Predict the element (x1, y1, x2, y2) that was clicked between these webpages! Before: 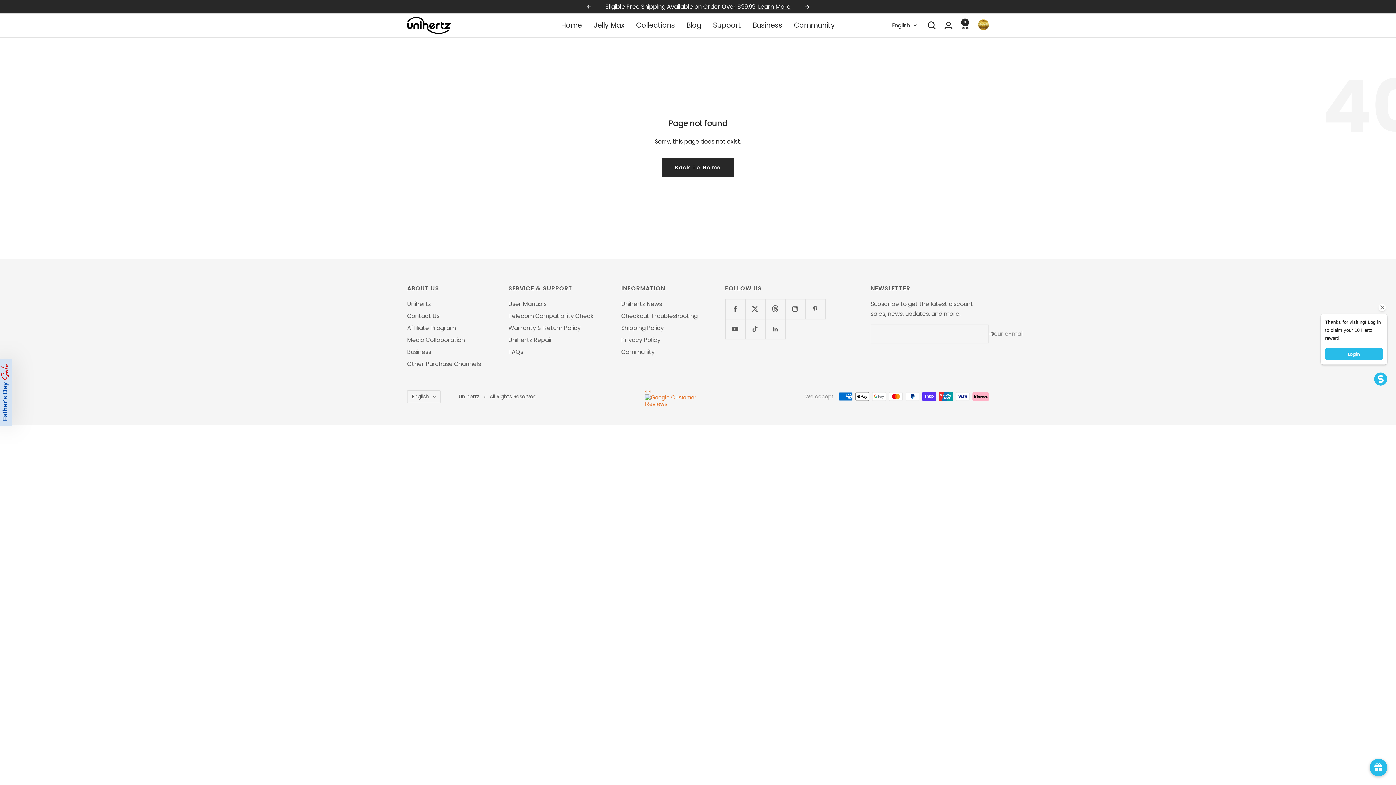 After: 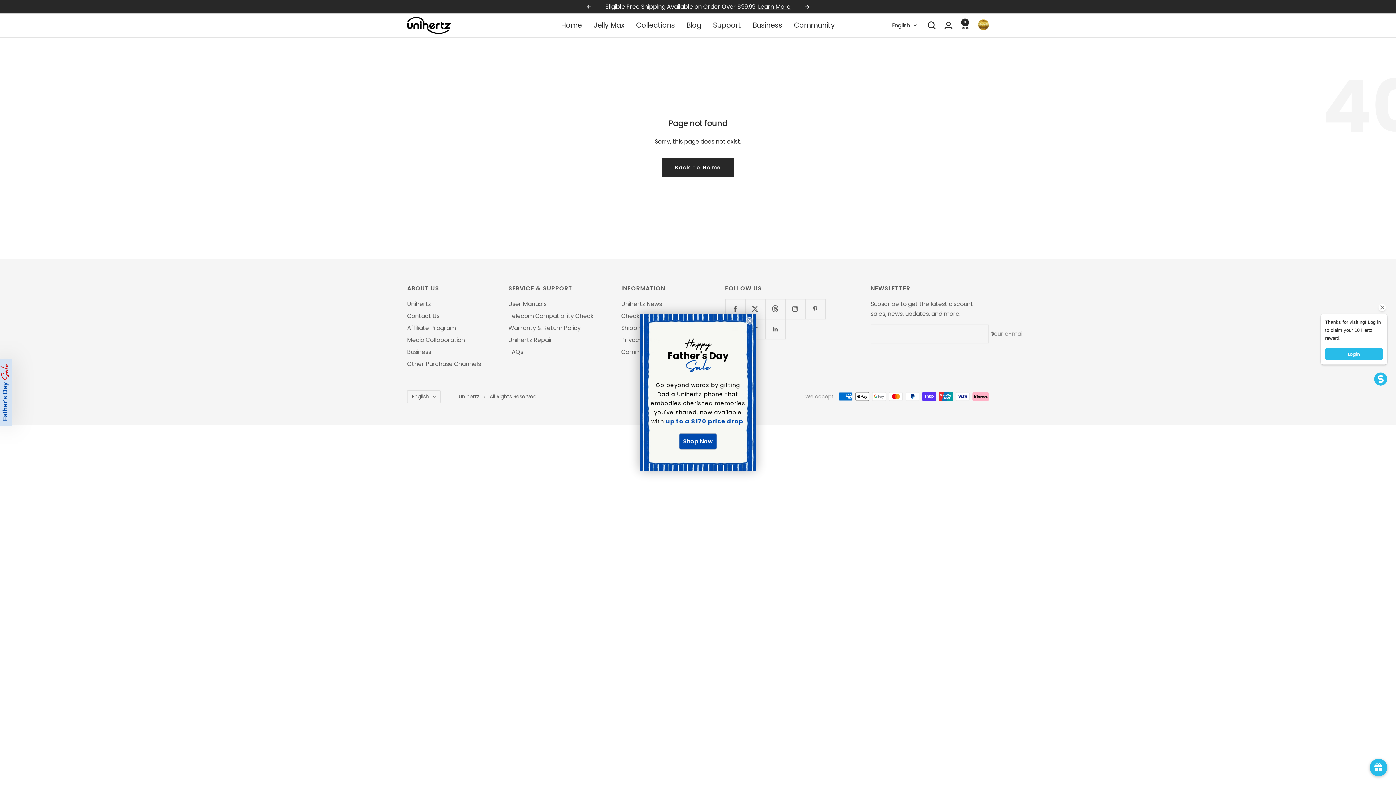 Action: label: Follow us on Facebook bbox: (725, 299, 745, 319)